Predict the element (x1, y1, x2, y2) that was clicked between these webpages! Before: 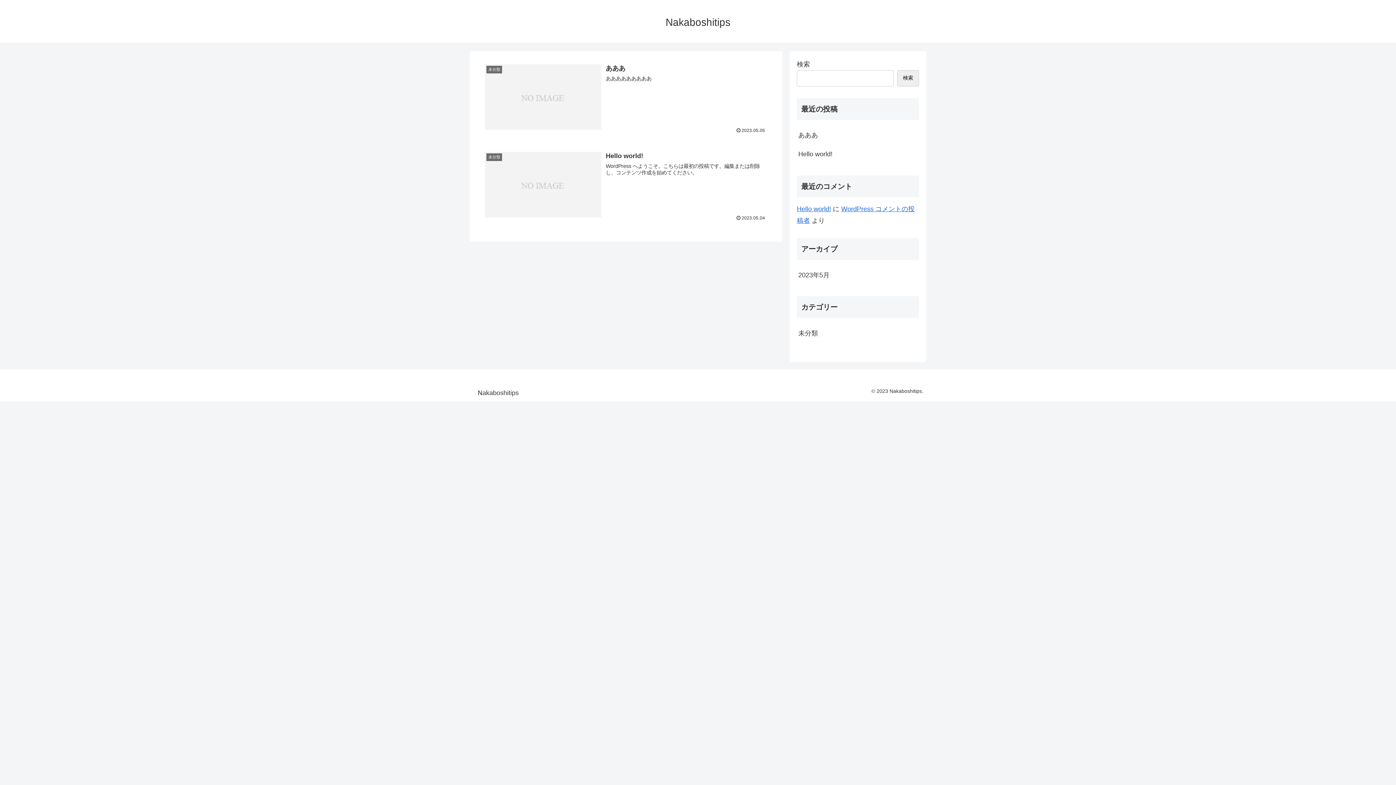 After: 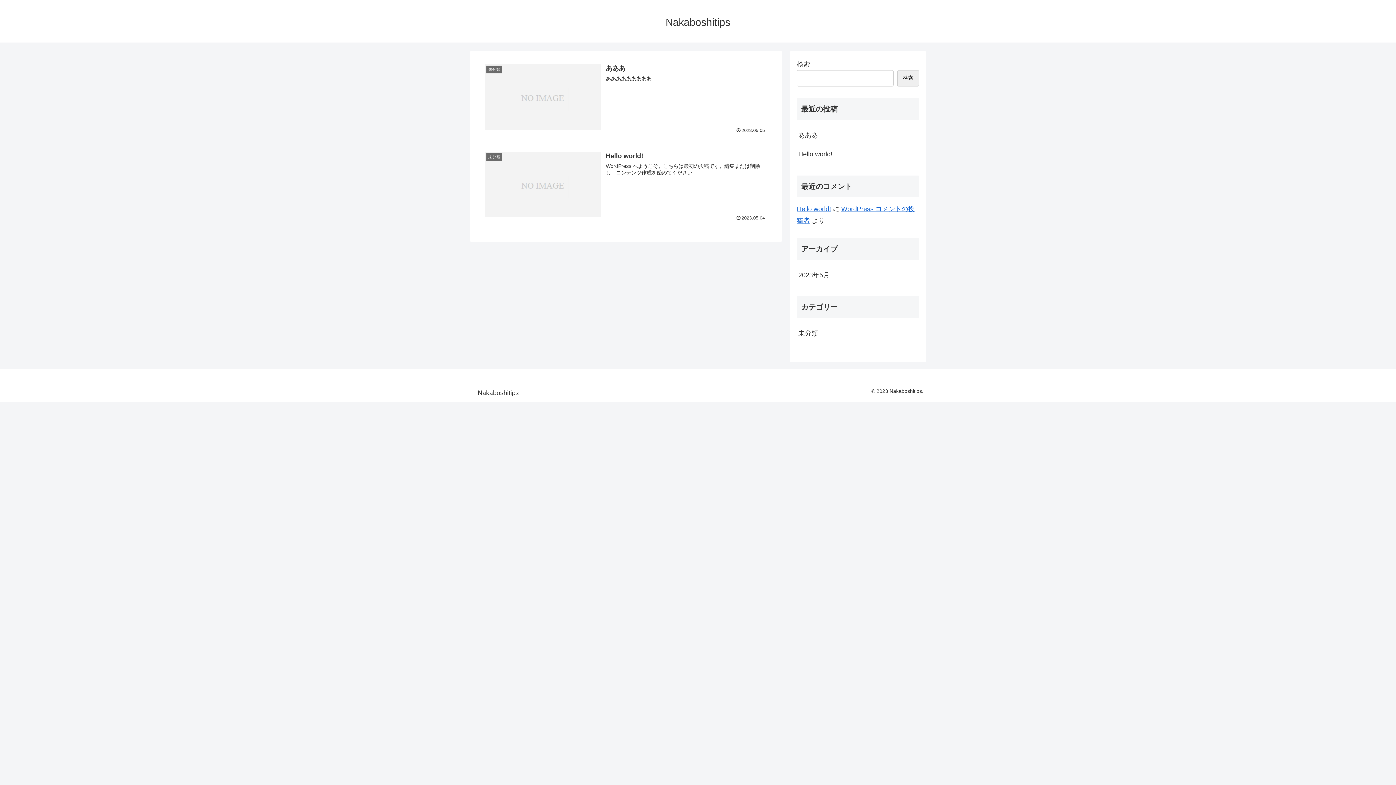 Action: label: Nakaboshitips bbox: (472, 390, 524, 396)